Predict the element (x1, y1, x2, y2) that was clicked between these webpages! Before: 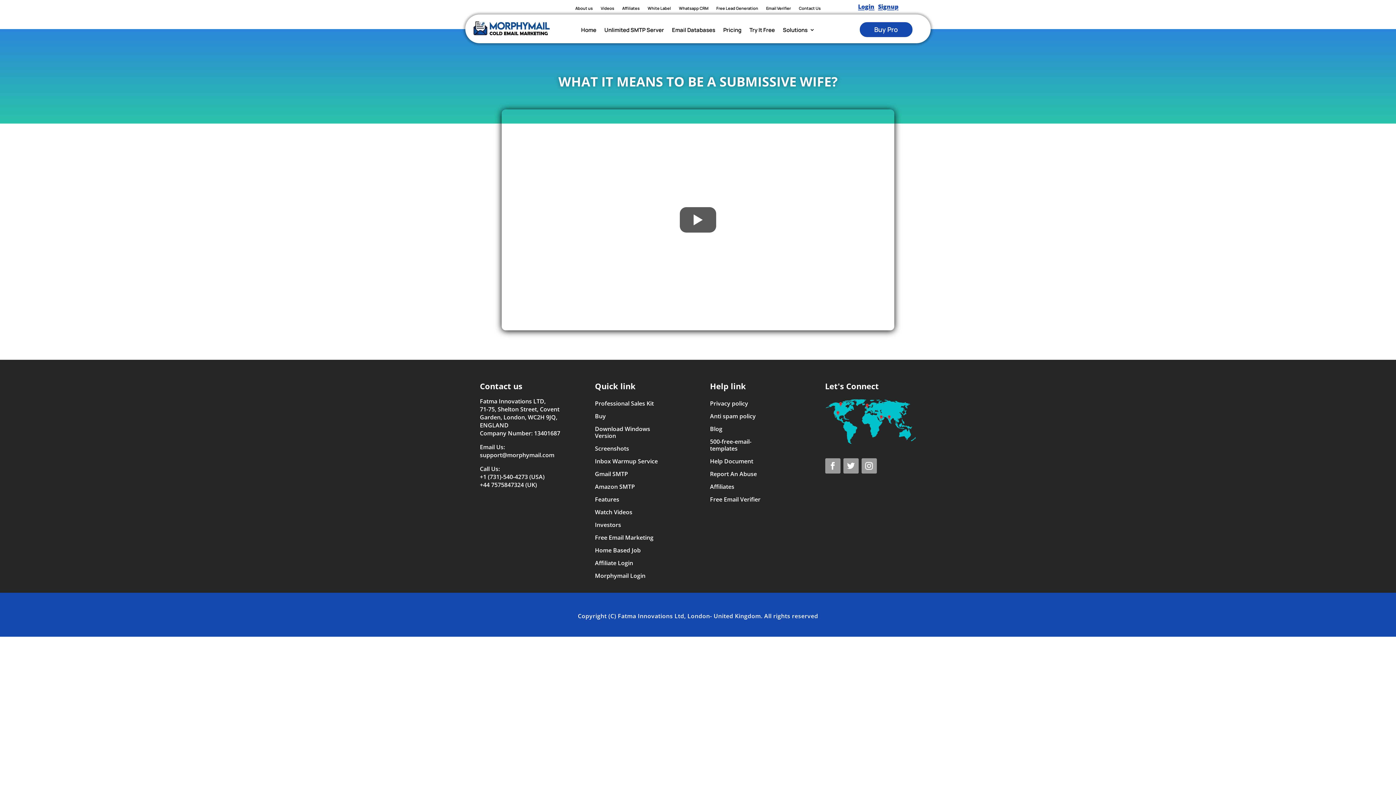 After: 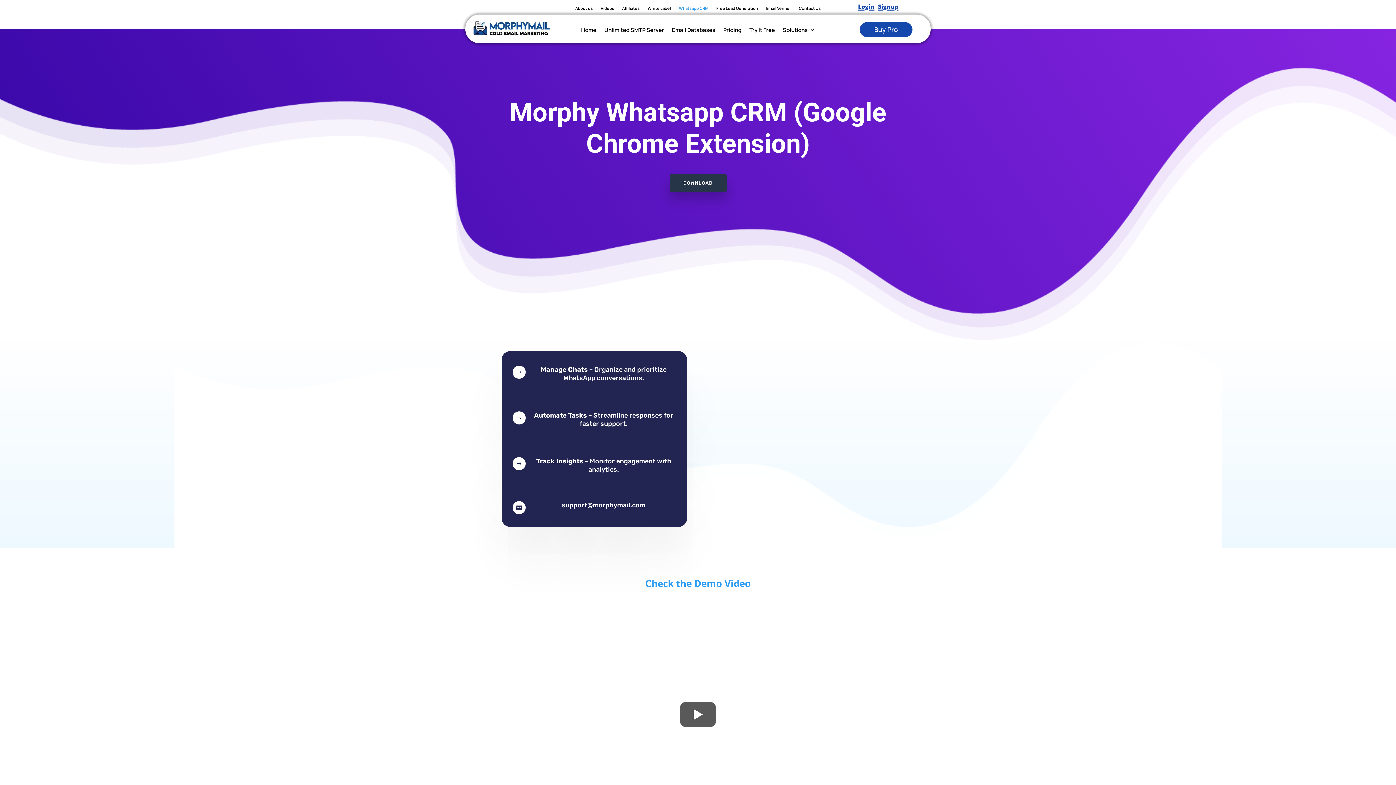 Action: label: Whatsapp CRM bbox: (679, 4, 708, 14)